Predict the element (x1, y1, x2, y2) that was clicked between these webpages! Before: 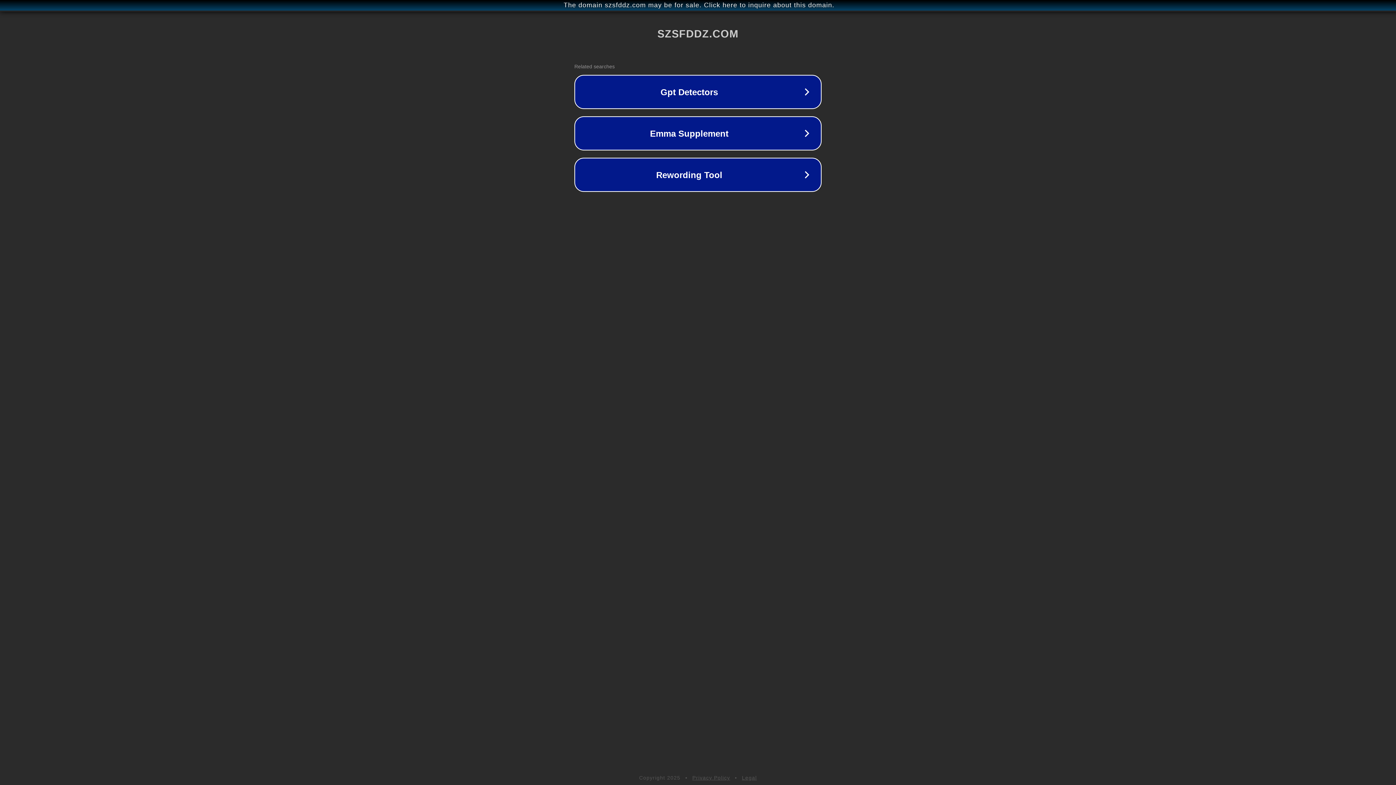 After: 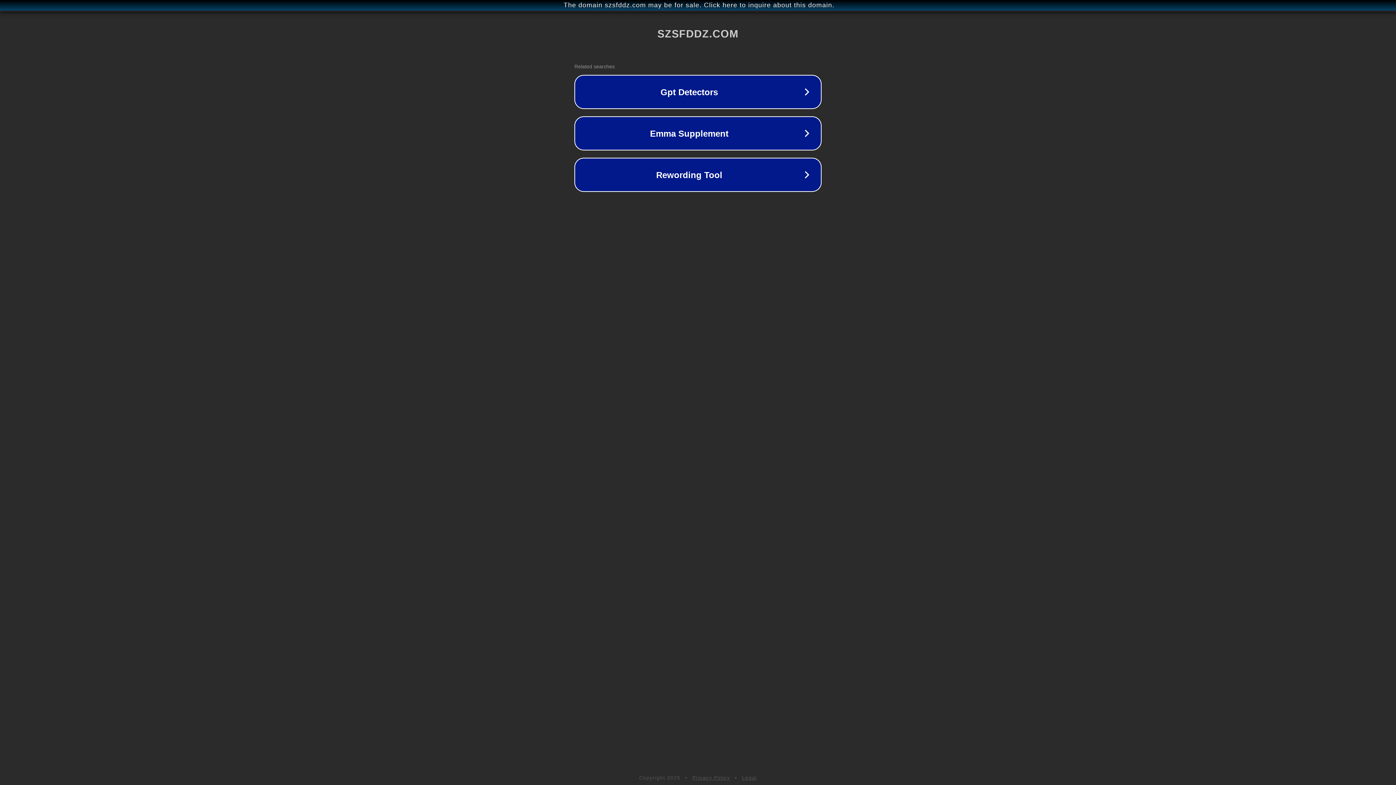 Action: bbox: (742, 775, 757, 781) label: Legal